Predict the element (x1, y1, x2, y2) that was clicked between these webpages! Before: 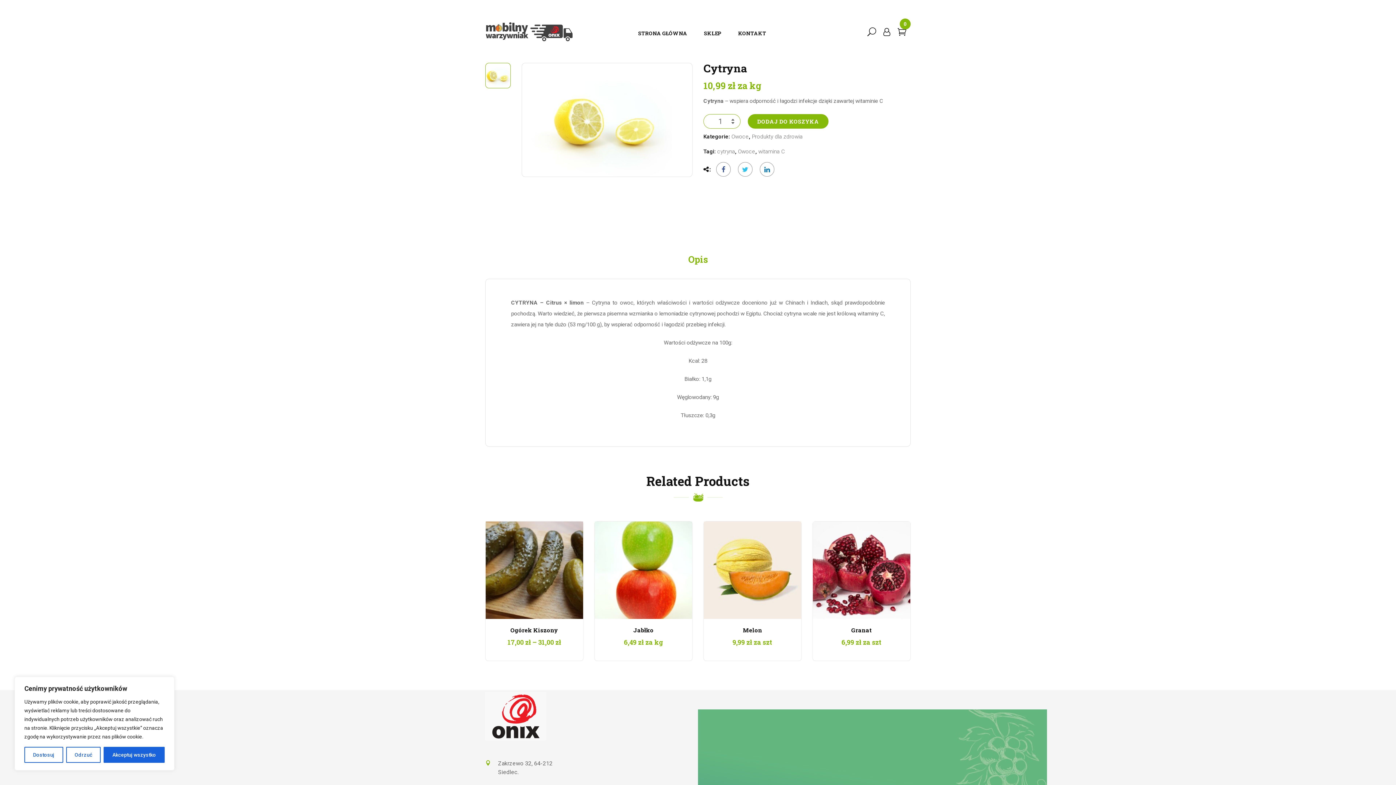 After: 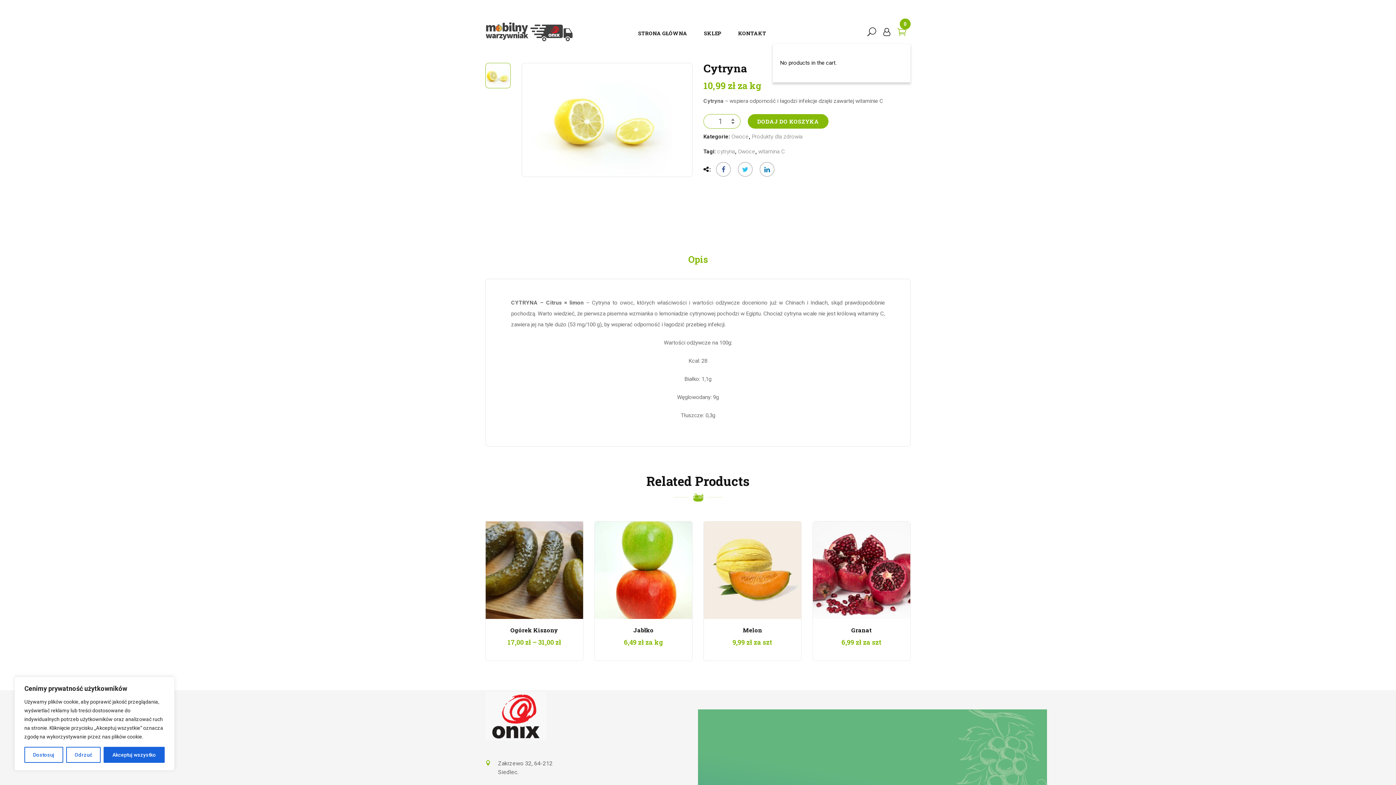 Action: label: 0 bbox: (897, 30, 906, 36)